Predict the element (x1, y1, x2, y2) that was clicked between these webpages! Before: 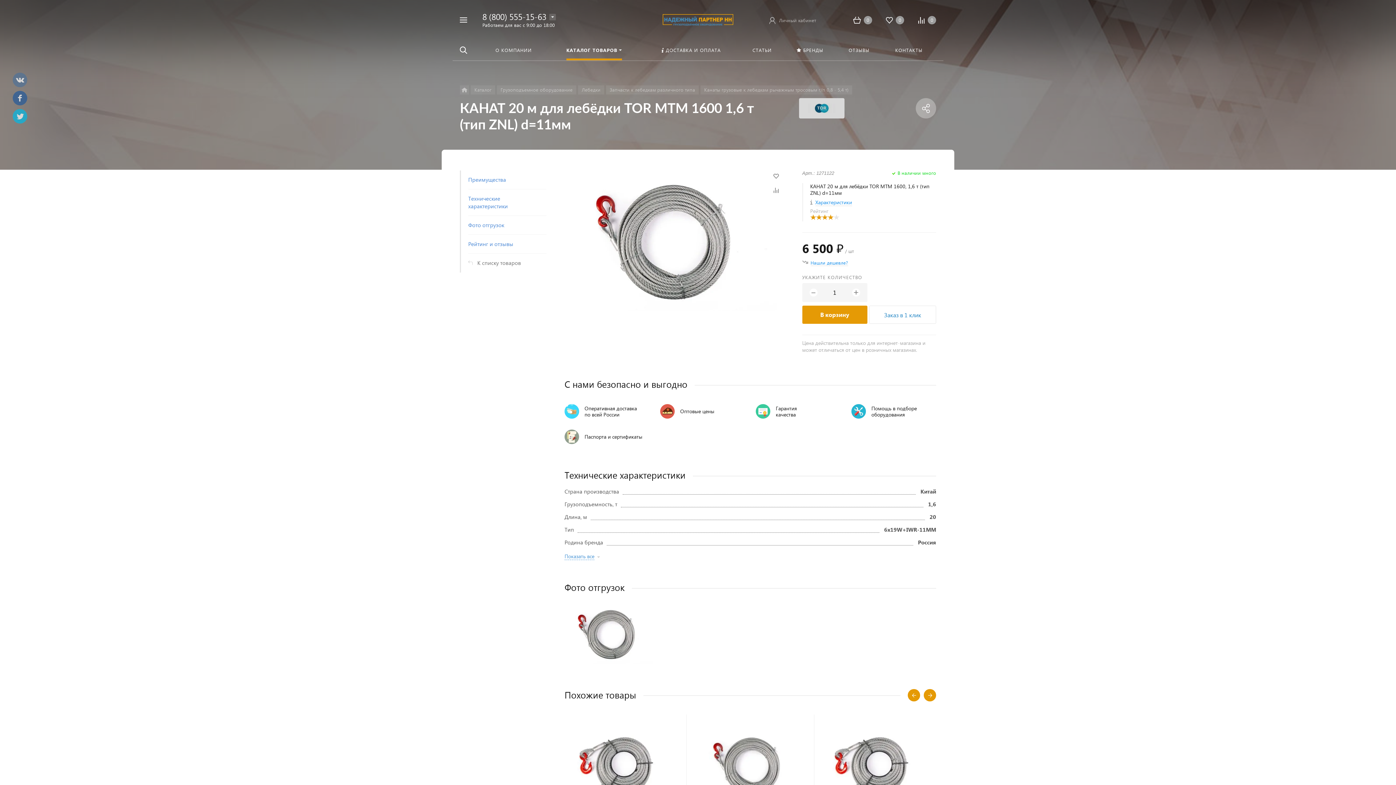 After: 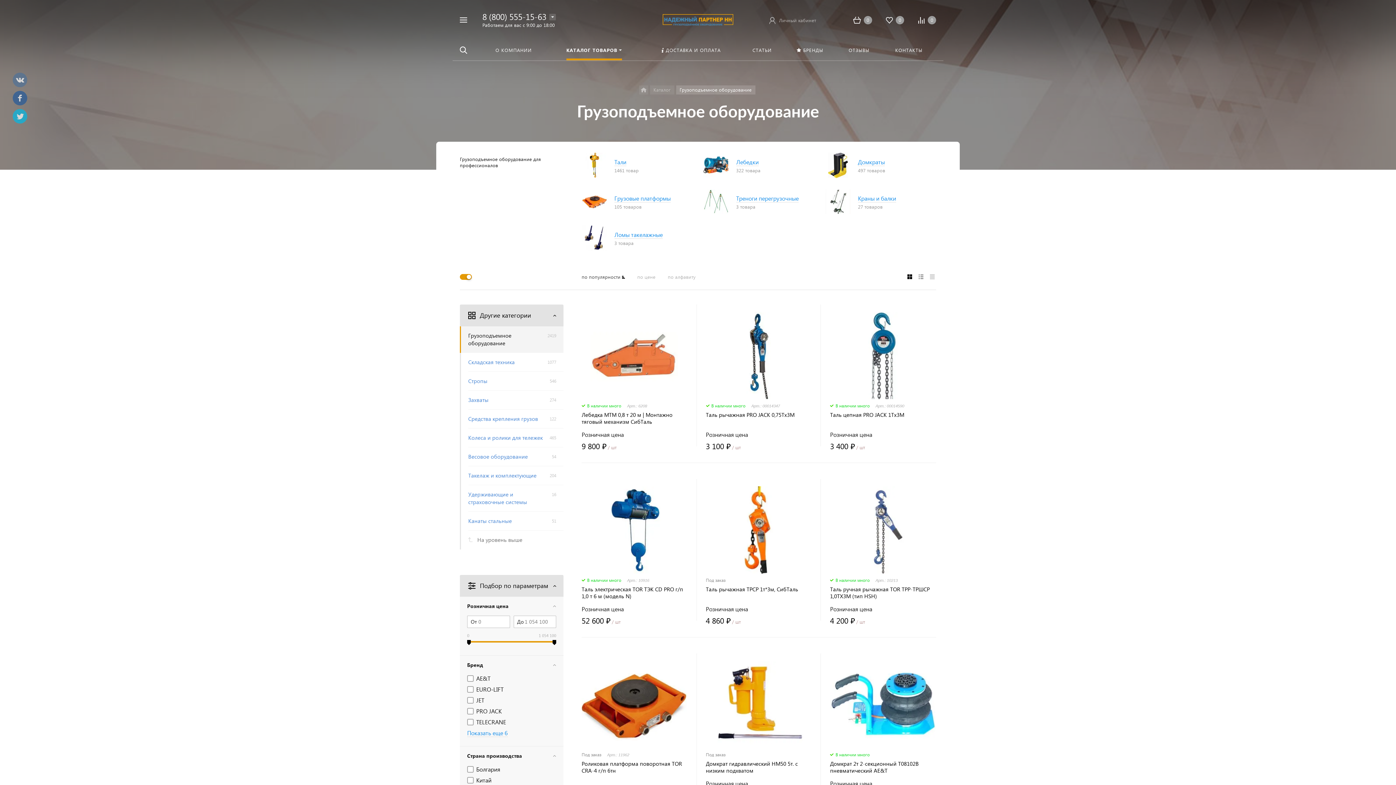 Action: bbox: (497, 85, 576, 94) label: Грузоподъемное оборудование